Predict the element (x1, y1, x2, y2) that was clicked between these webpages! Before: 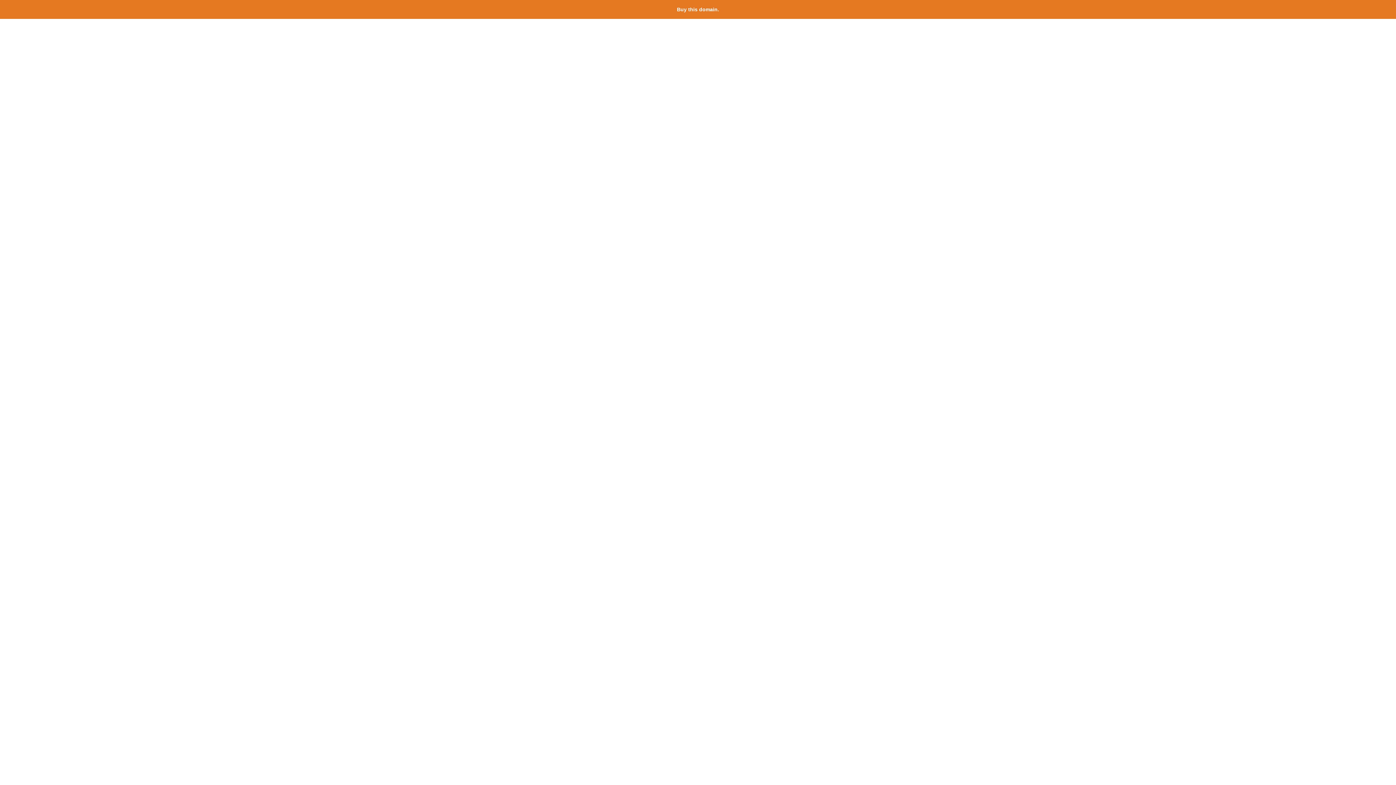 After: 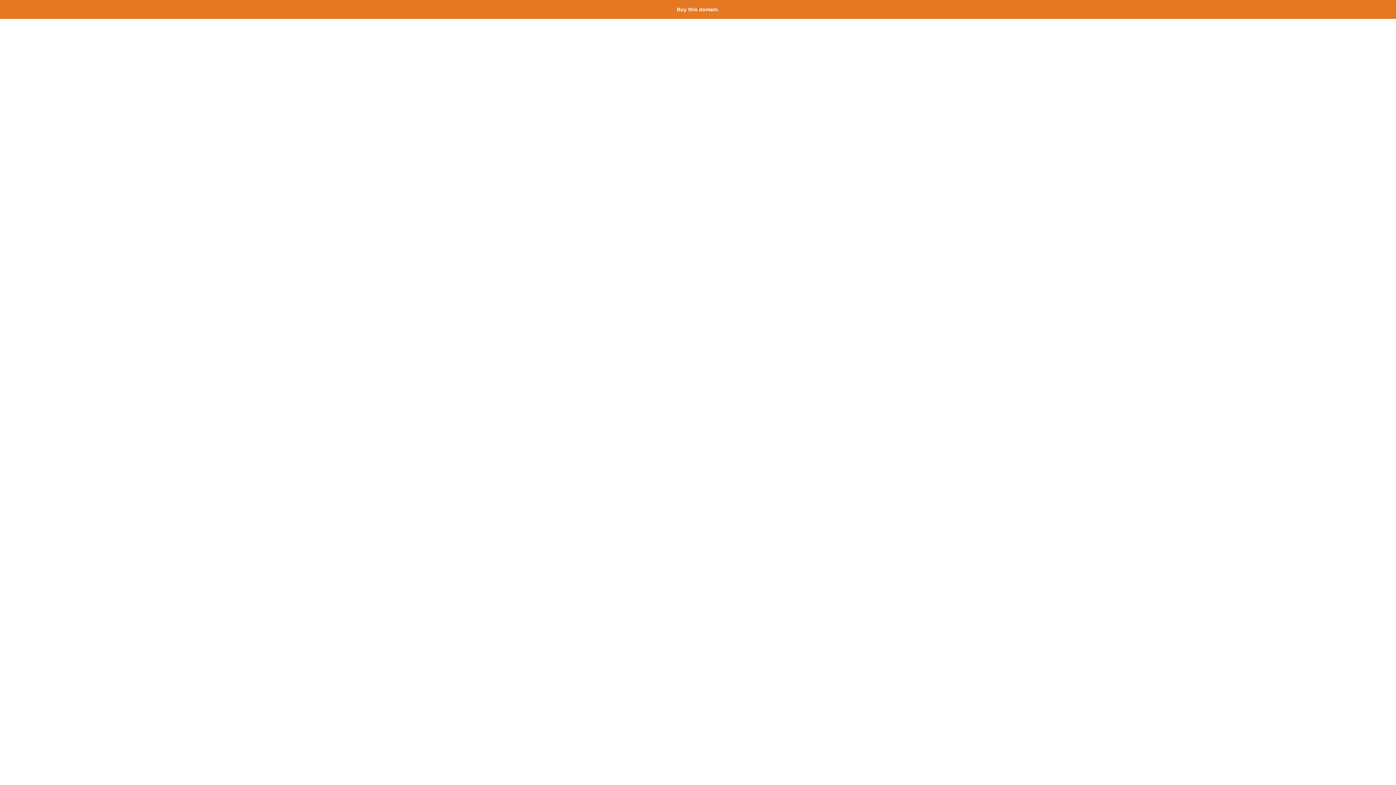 Action: label: Buy this domain. bbox: (677, 6, 719, 12)